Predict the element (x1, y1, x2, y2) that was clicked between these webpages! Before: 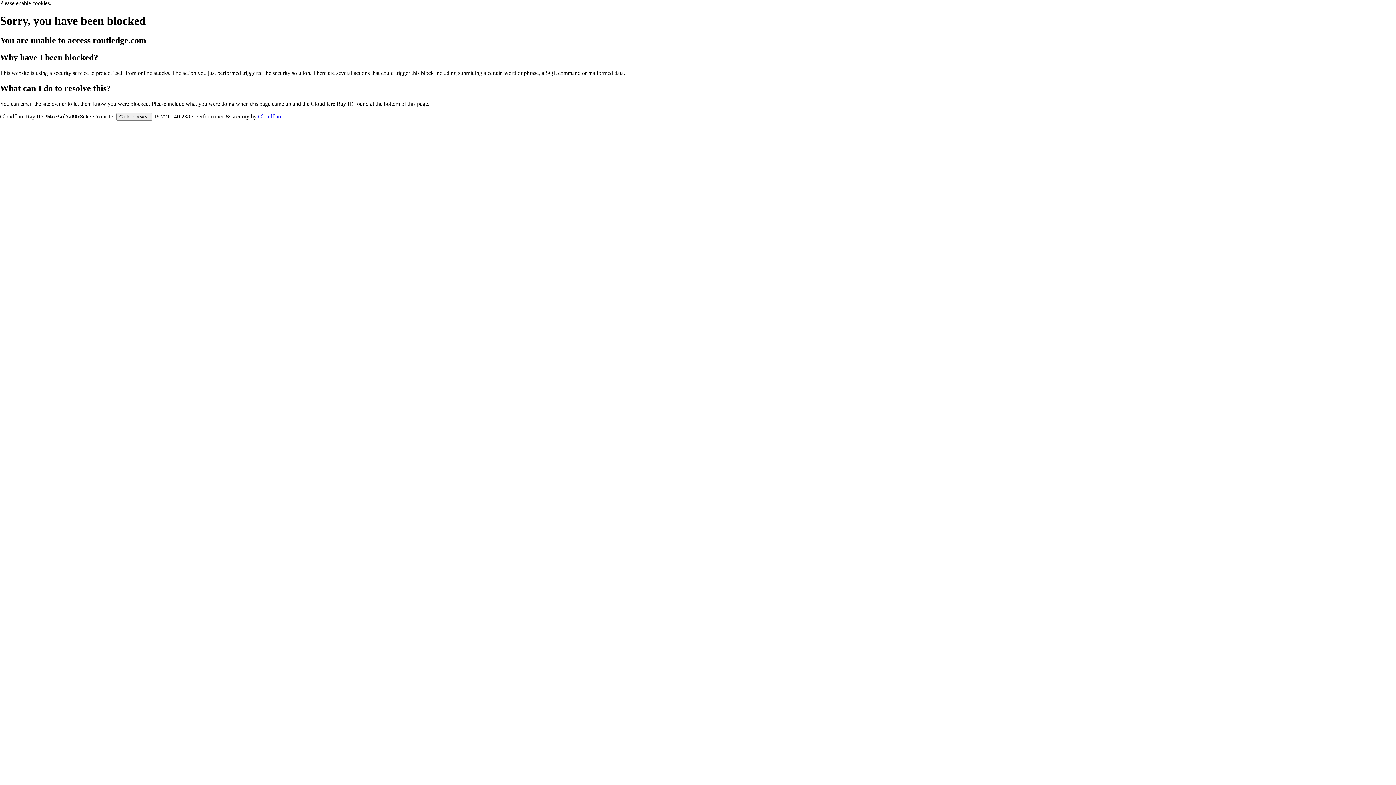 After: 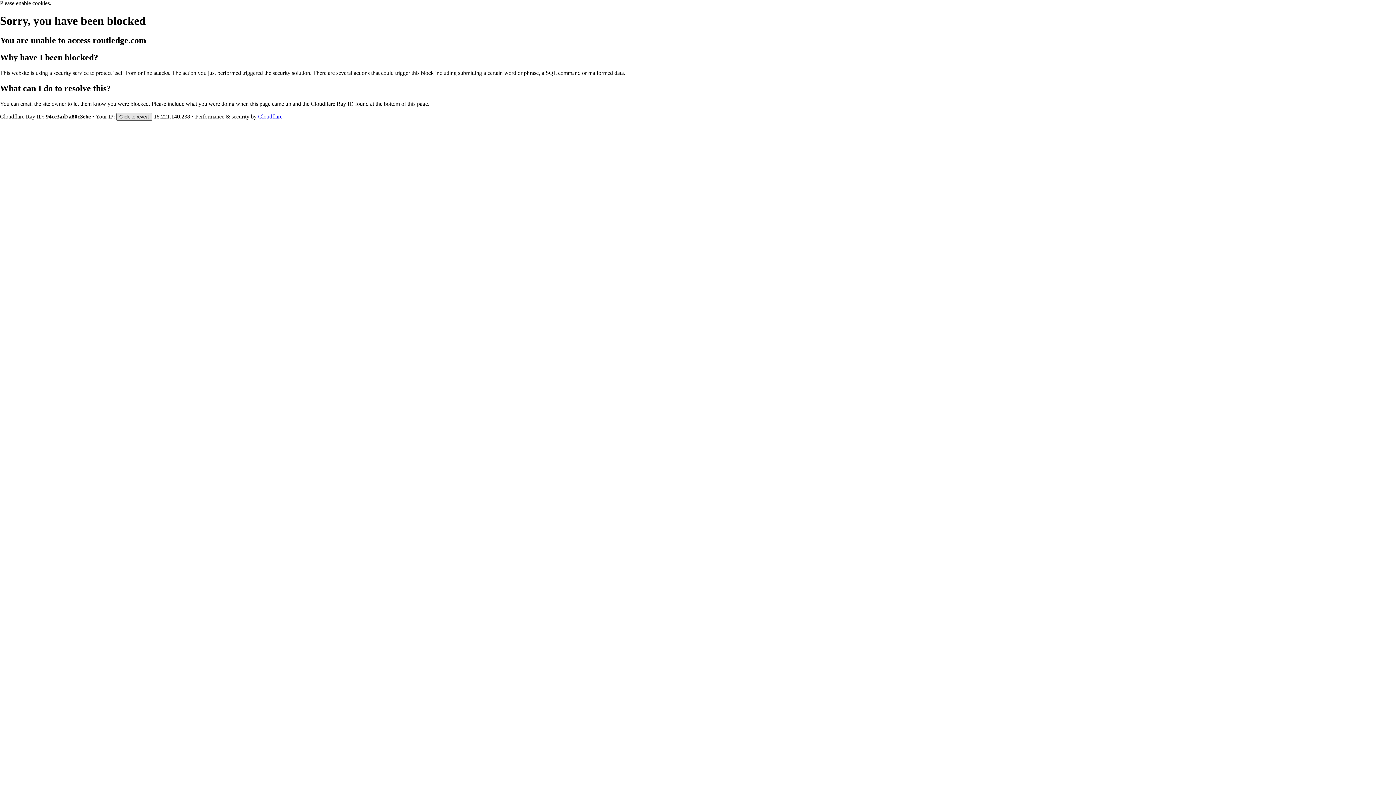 Action: bbox: (116, 112, 152, 120) label: Click to reveal